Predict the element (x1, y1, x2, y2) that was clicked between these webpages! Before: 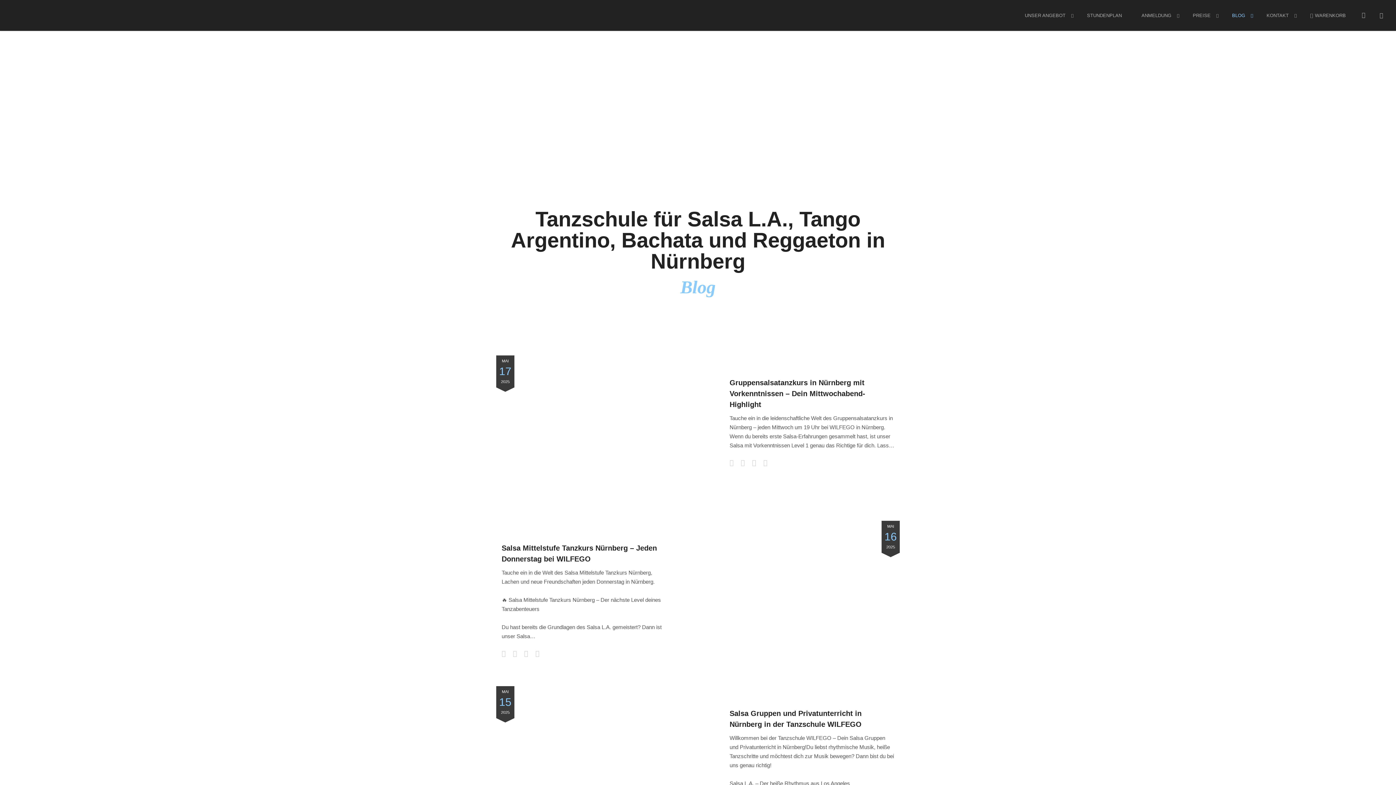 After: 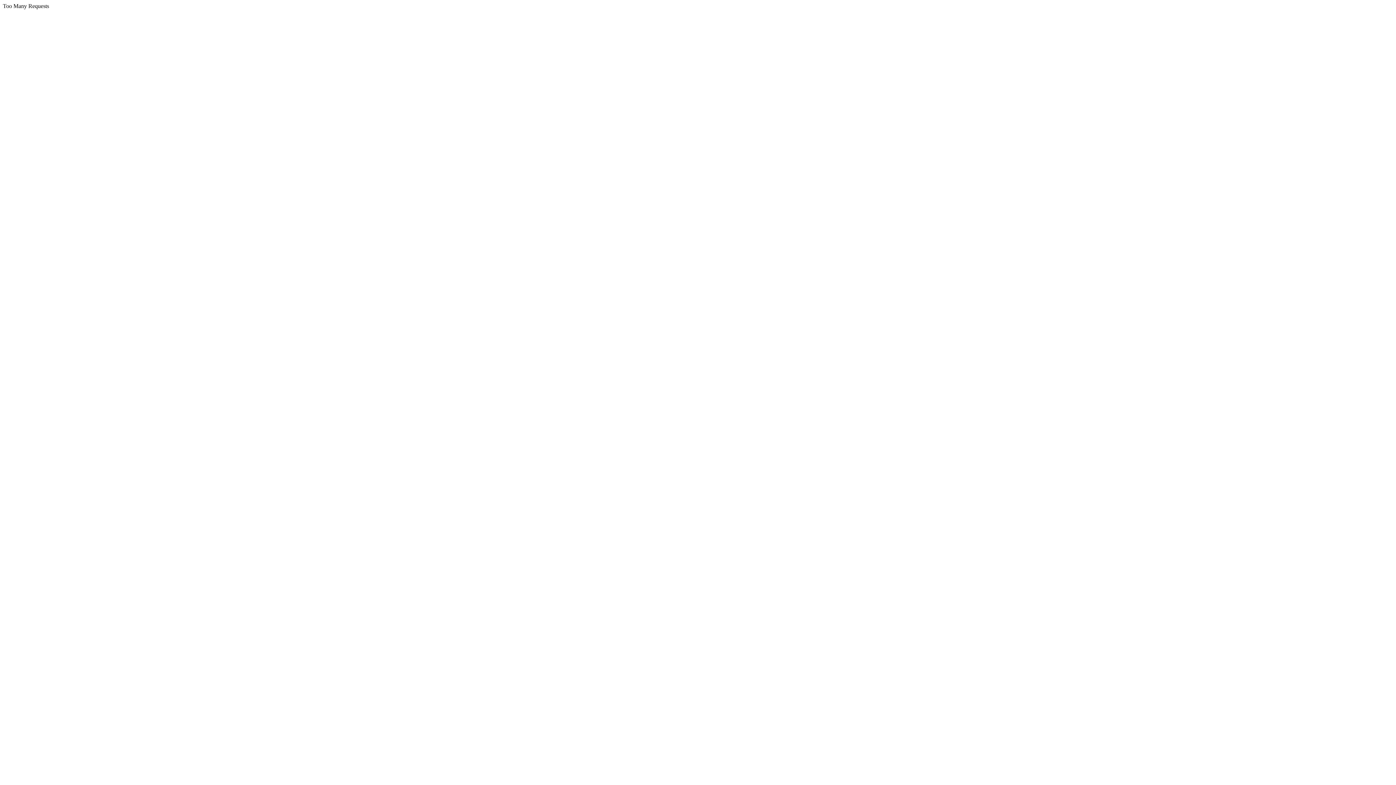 Action: label: WARENKORB bbox: (1301, 10, 1355, 30)